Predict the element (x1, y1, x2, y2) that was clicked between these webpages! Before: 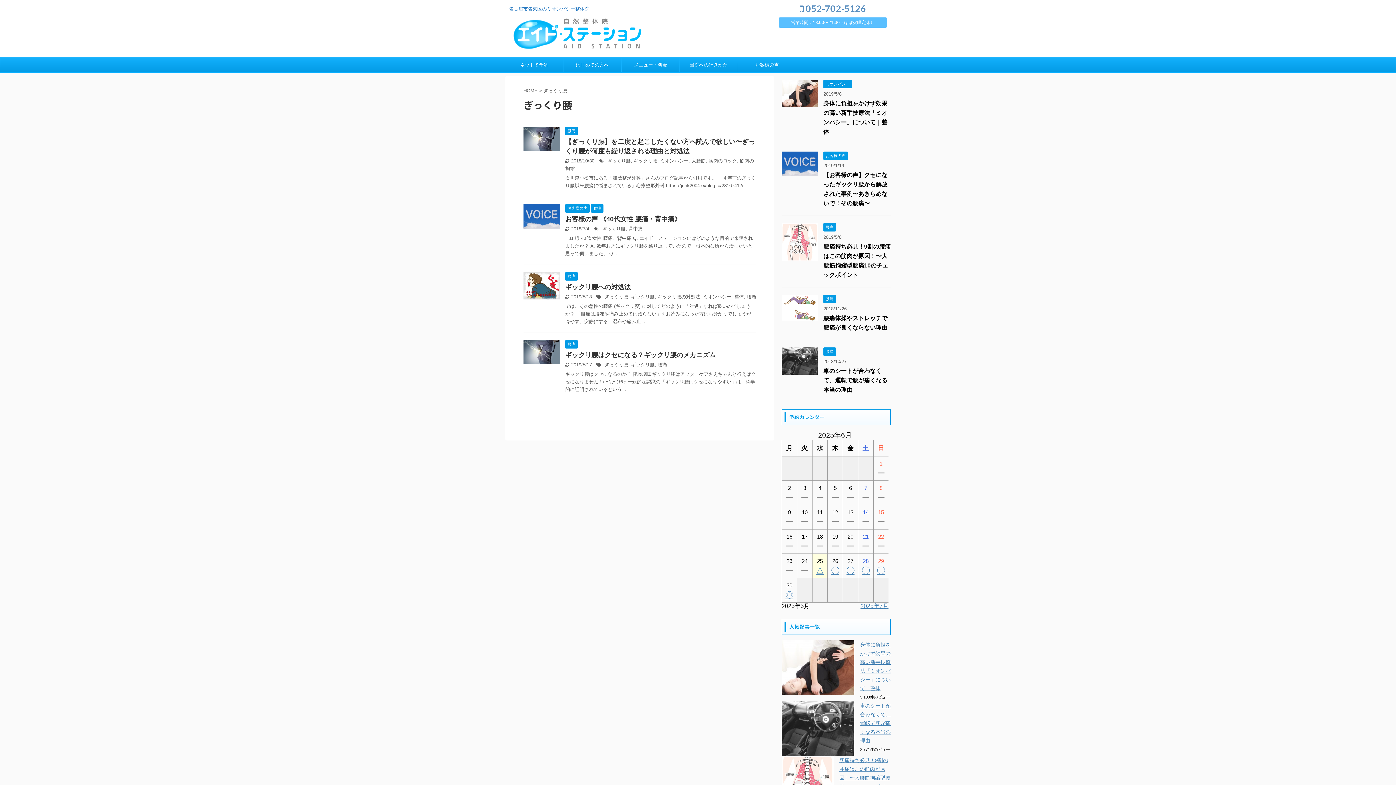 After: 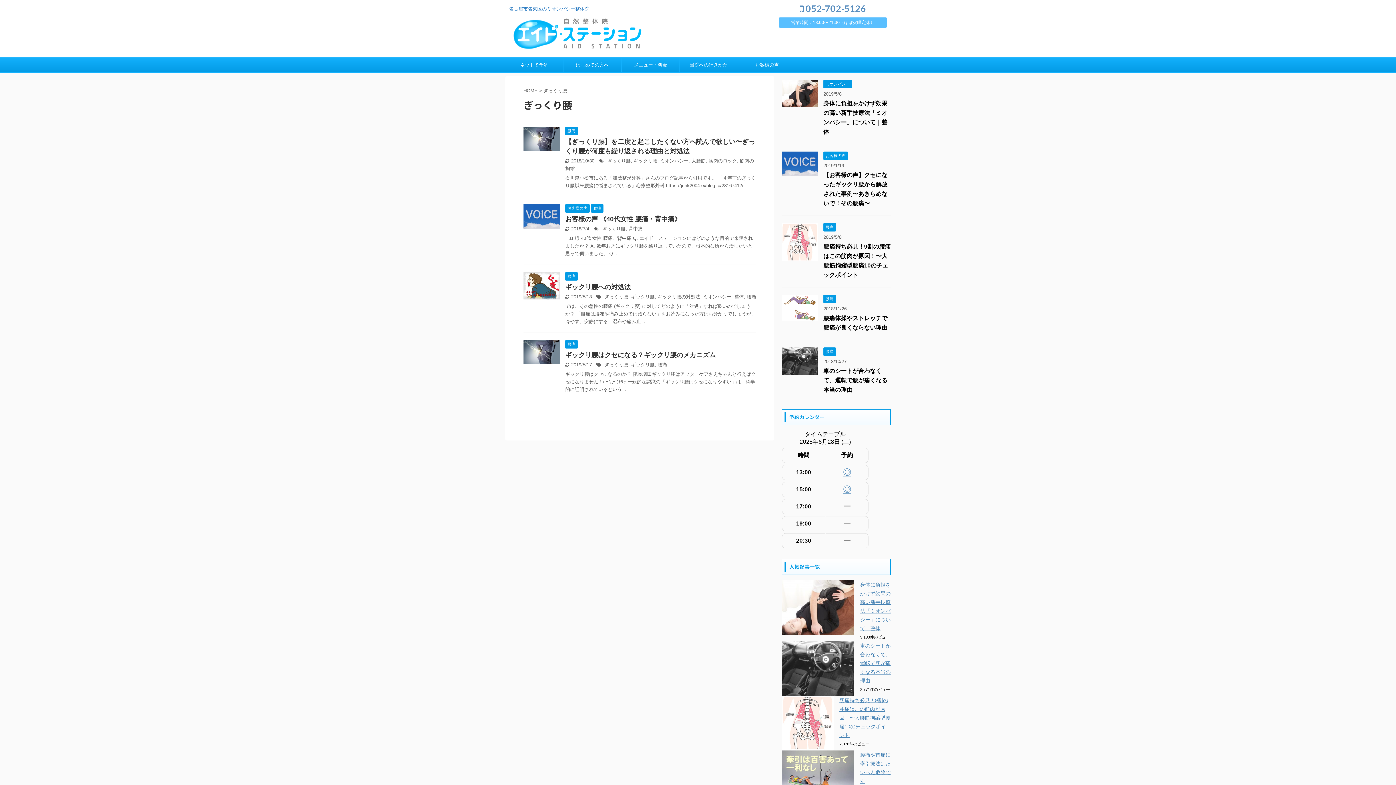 Action: label: ◯ bbox: (862, 566, 870, 575)